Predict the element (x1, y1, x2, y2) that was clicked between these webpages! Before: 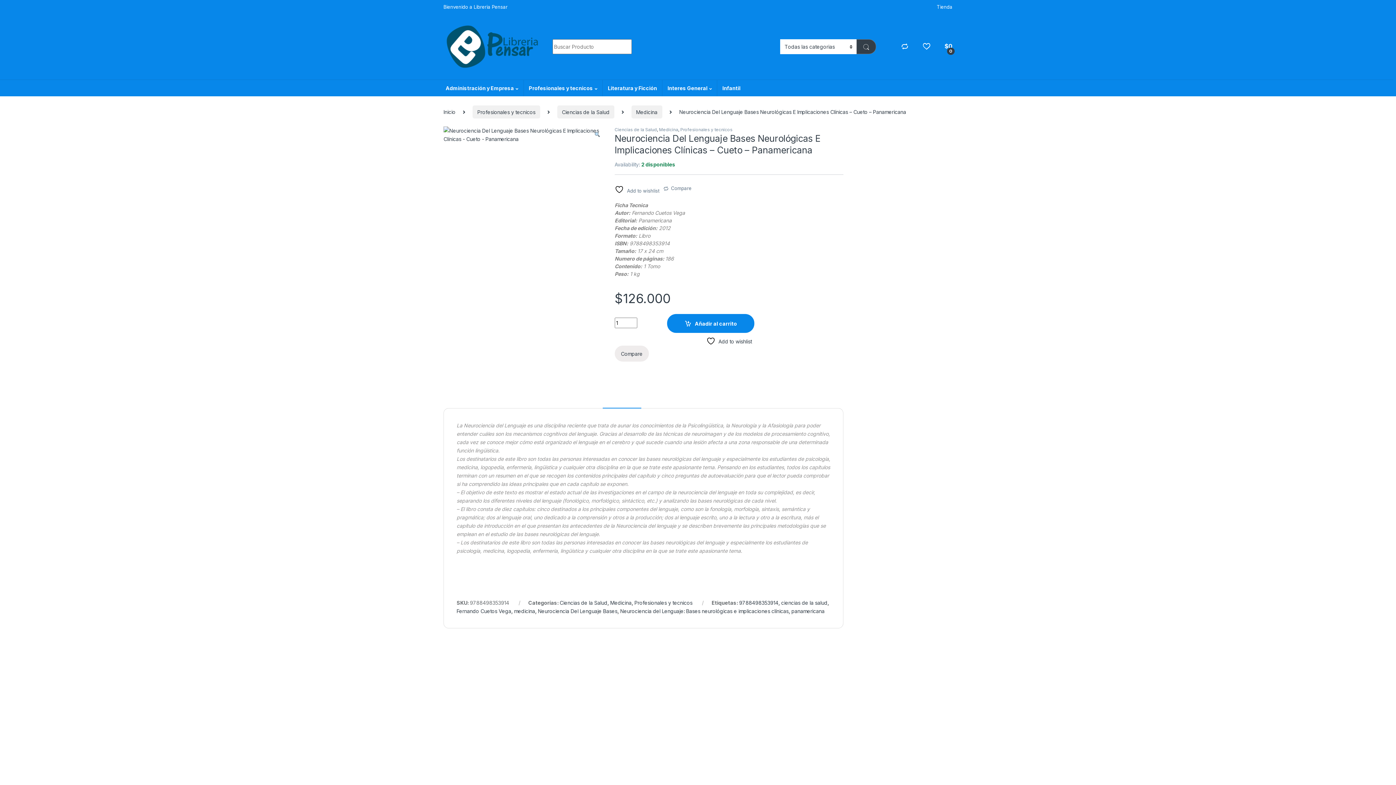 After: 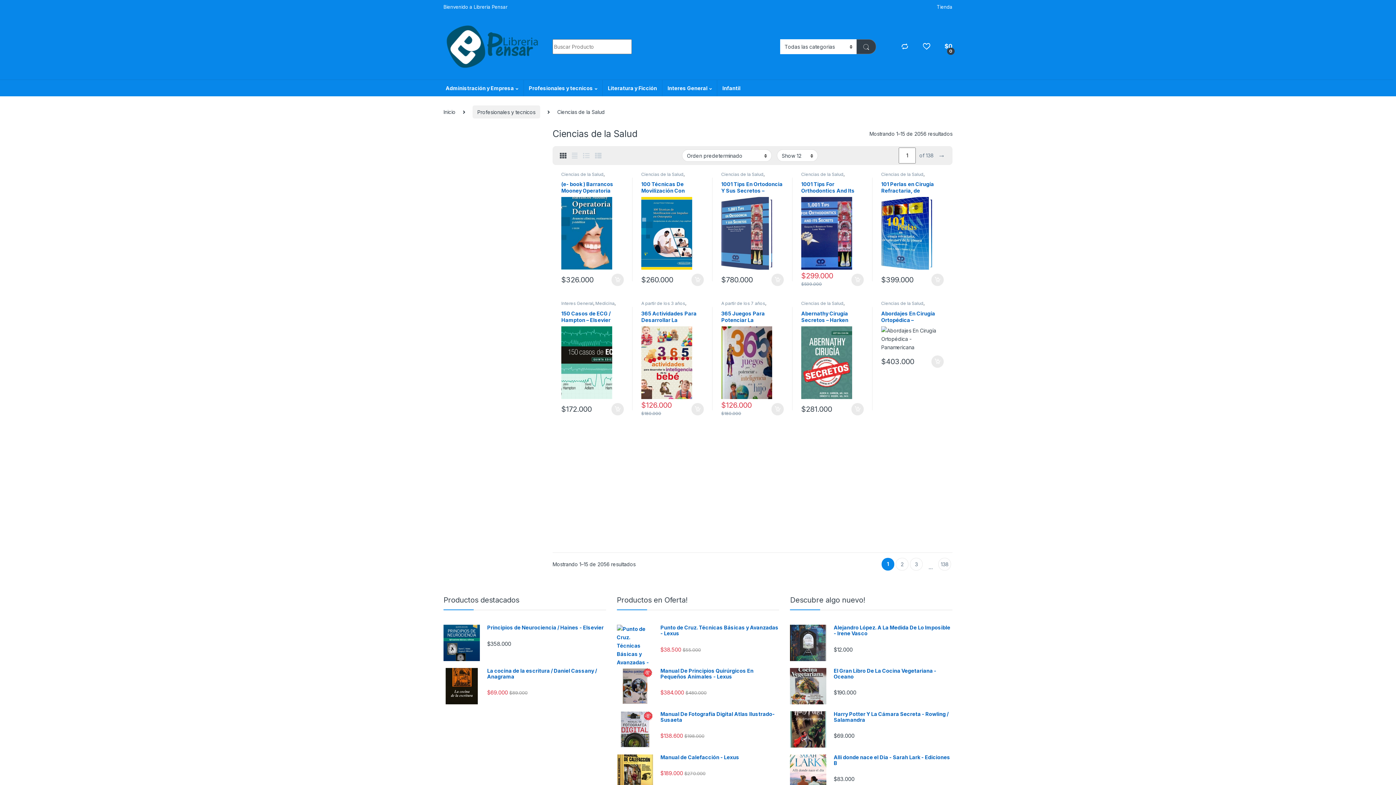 Action: label: Ciencias de la Salud bbox: (614, 127, 657, 132)